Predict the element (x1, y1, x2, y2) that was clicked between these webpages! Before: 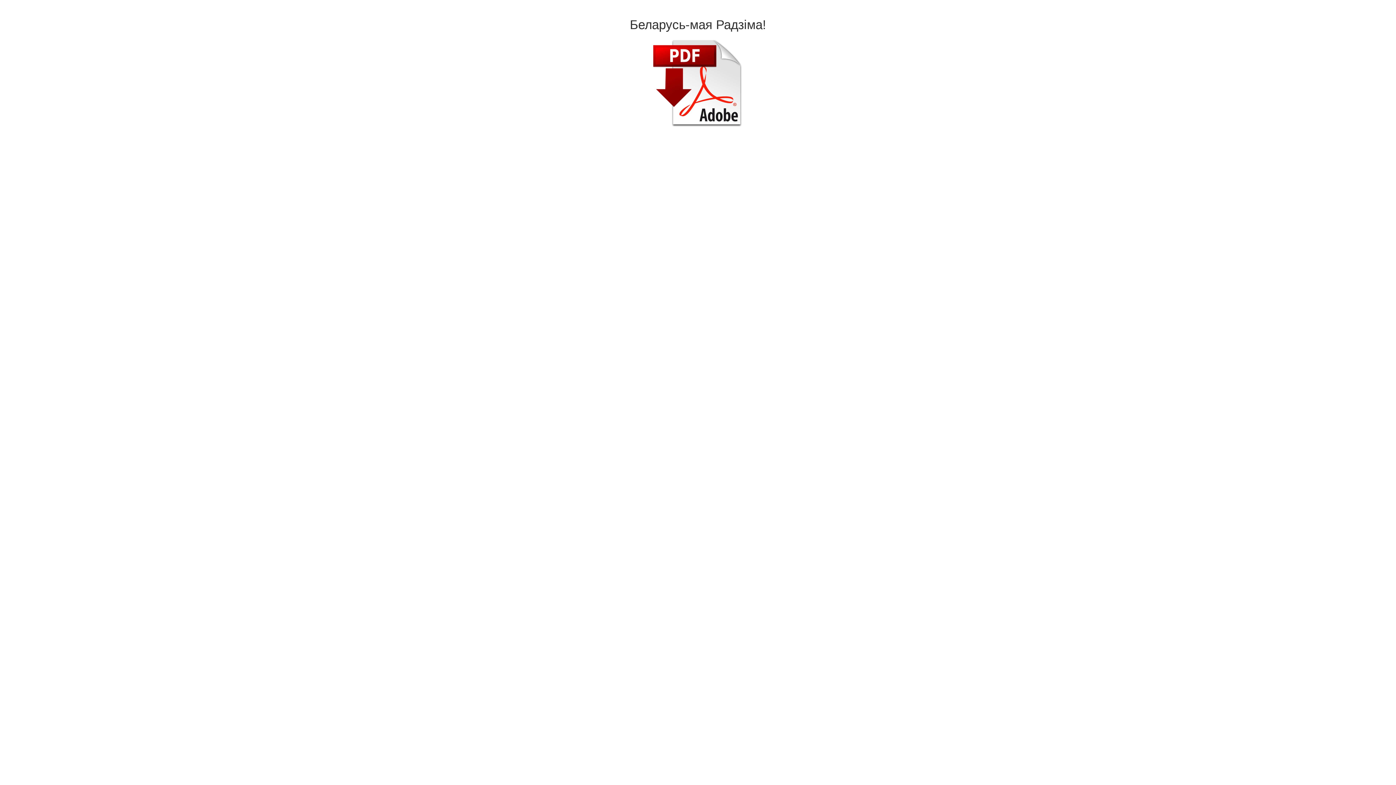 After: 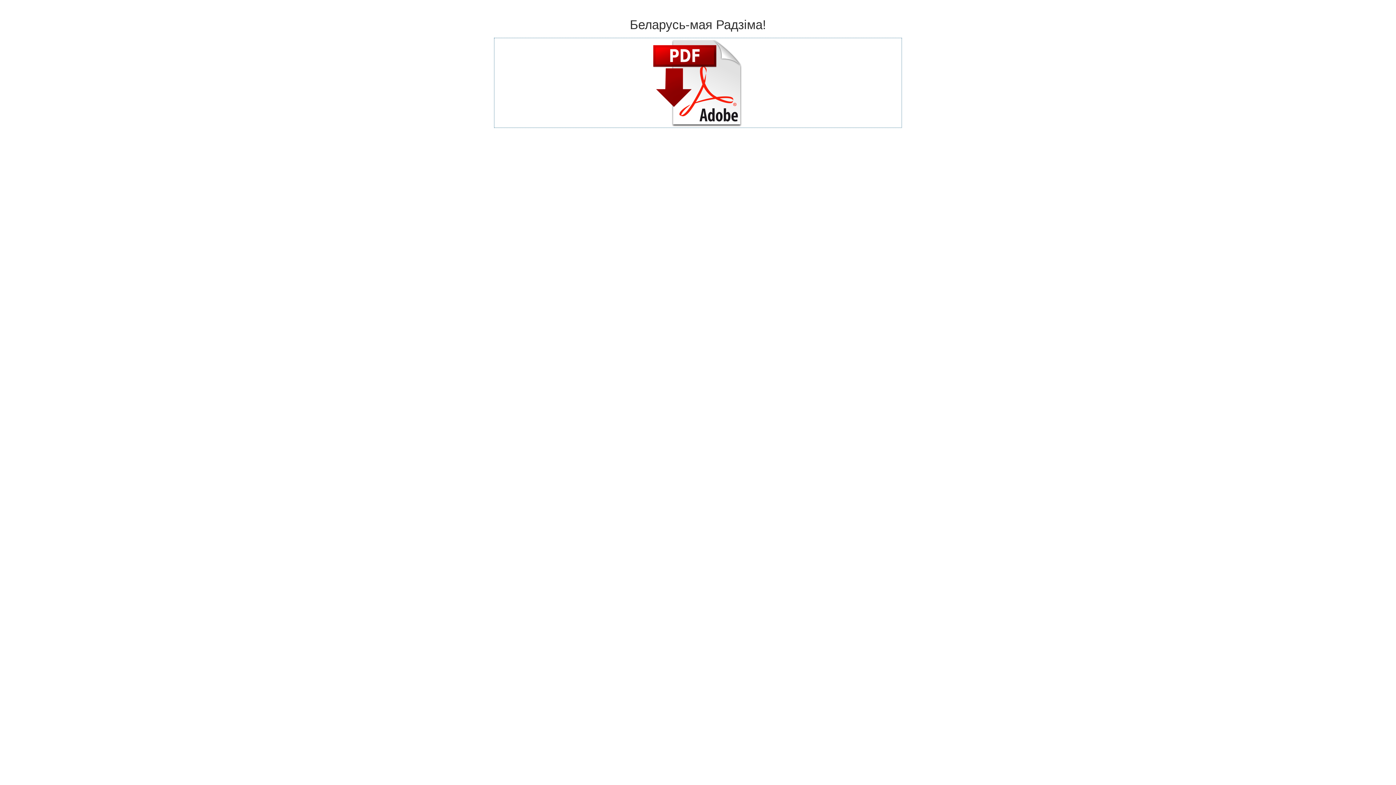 Action: bbox: (494, 38, 901, 127)